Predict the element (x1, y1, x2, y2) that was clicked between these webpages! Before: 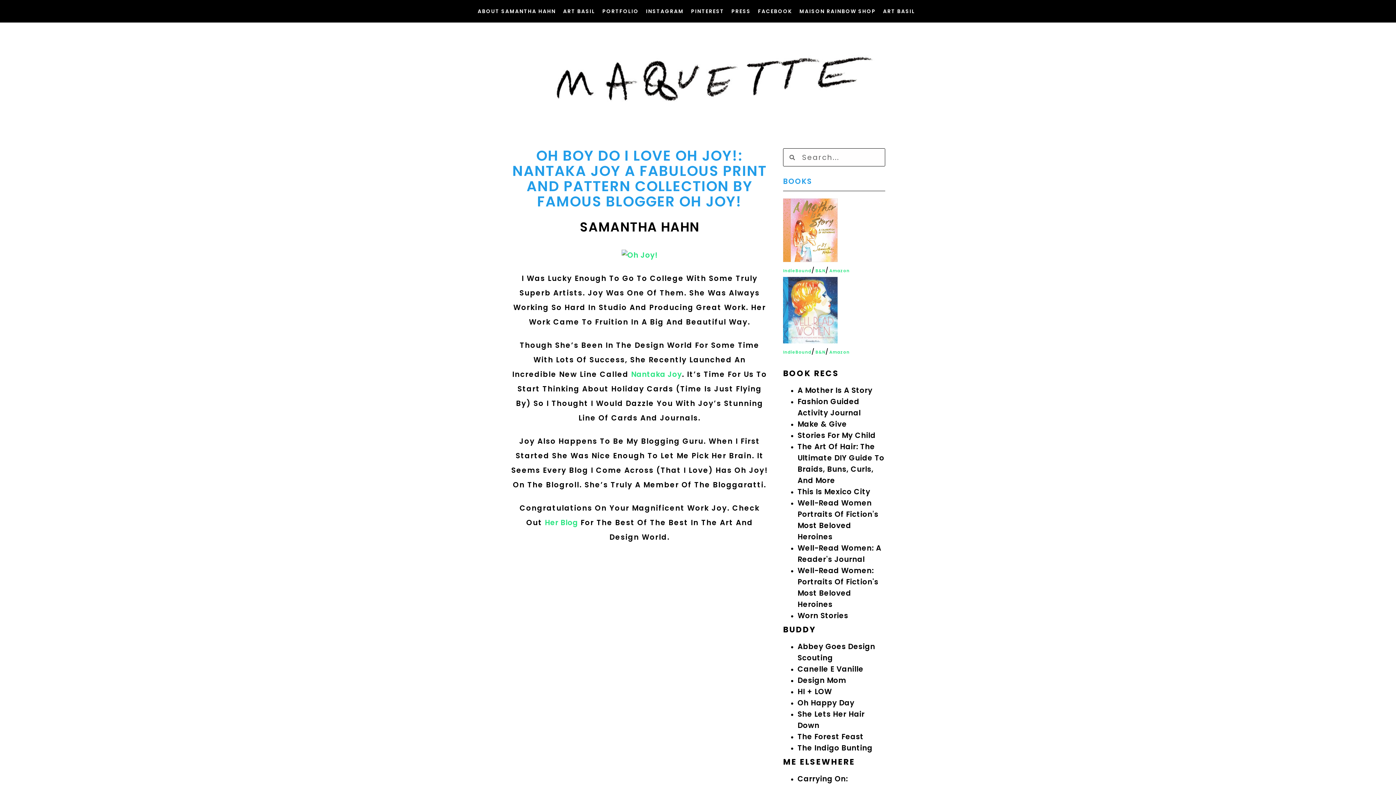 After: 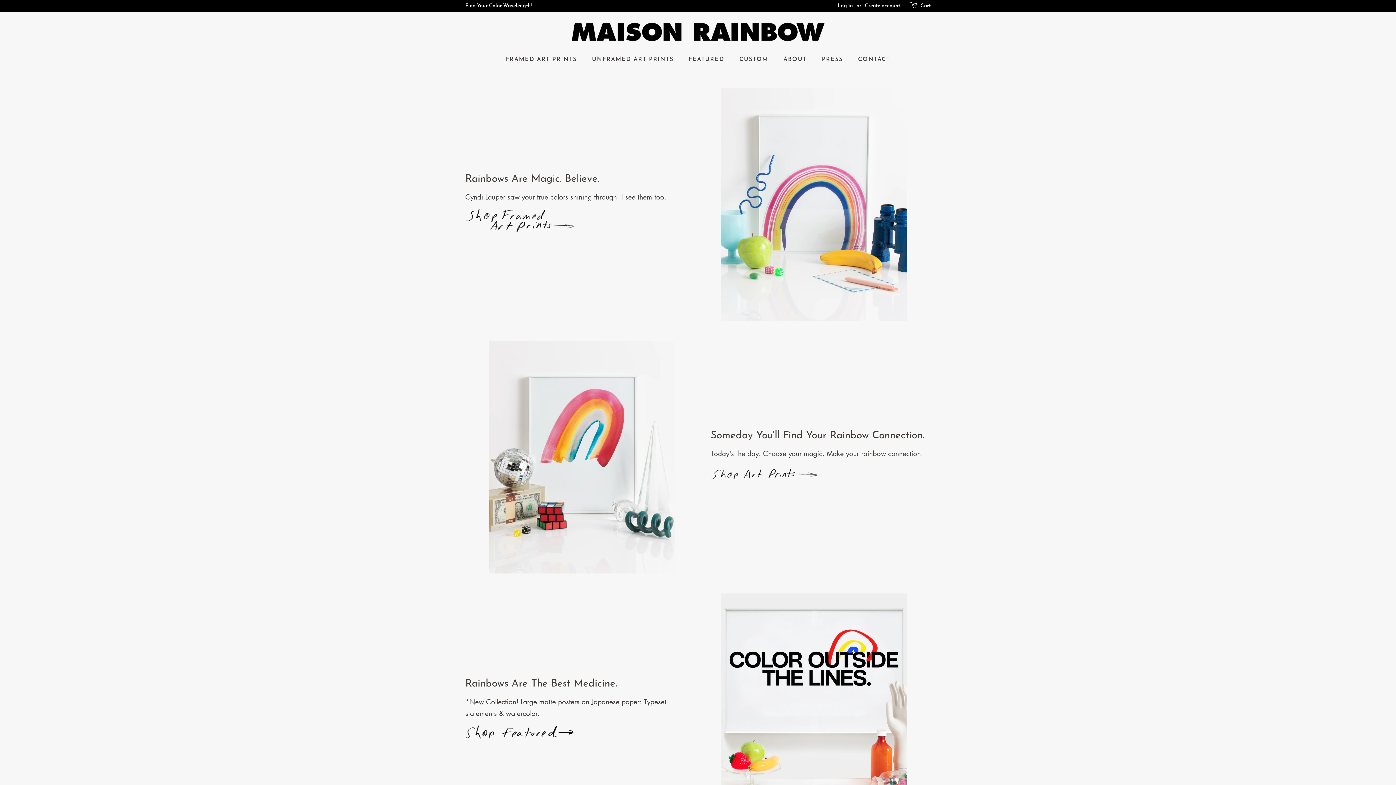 Action: bbox: (796, 3, 879, 18) label: MAISON RAINBOW SHOP